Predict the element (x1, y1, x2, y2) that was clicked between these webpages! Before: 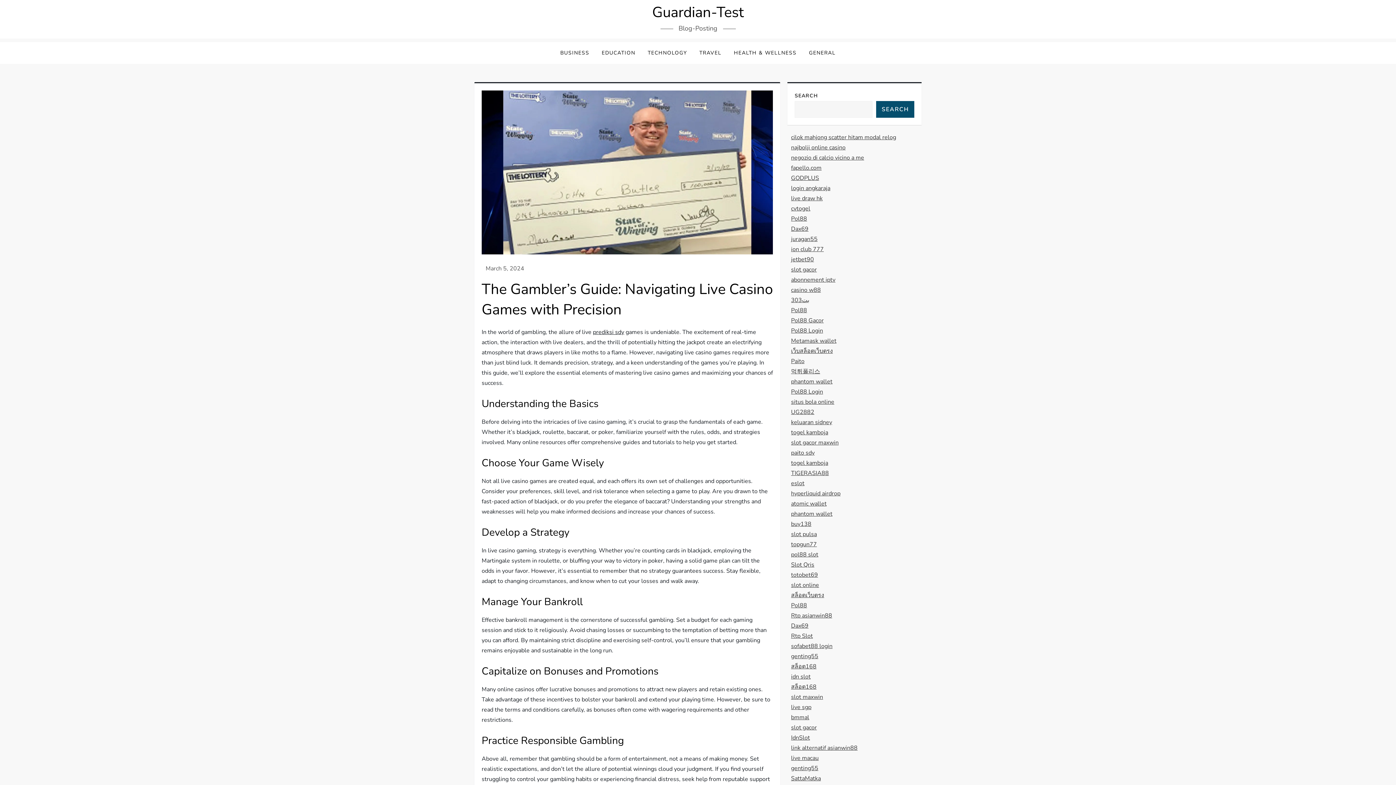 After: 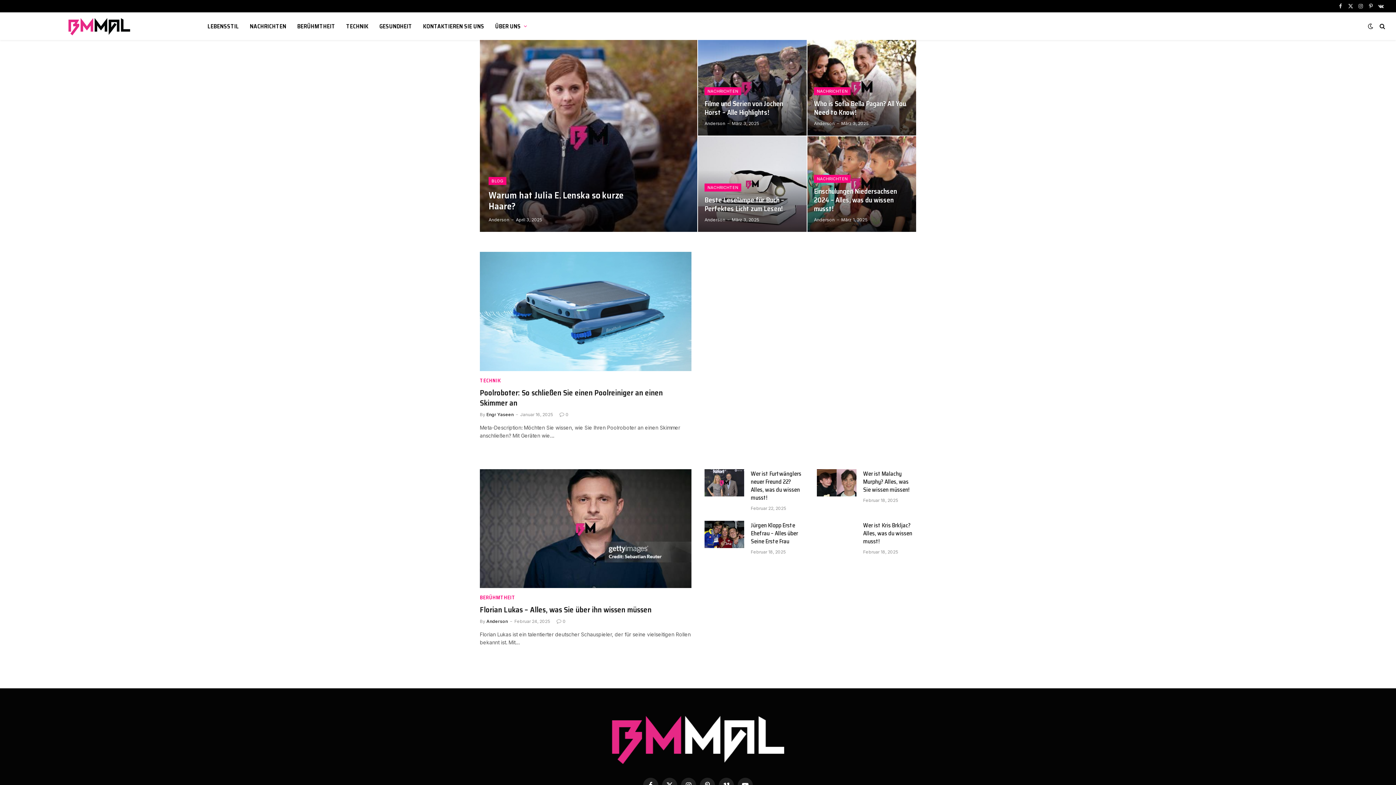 Action: label: bmmal bbox: (791, 713, 809, 721)